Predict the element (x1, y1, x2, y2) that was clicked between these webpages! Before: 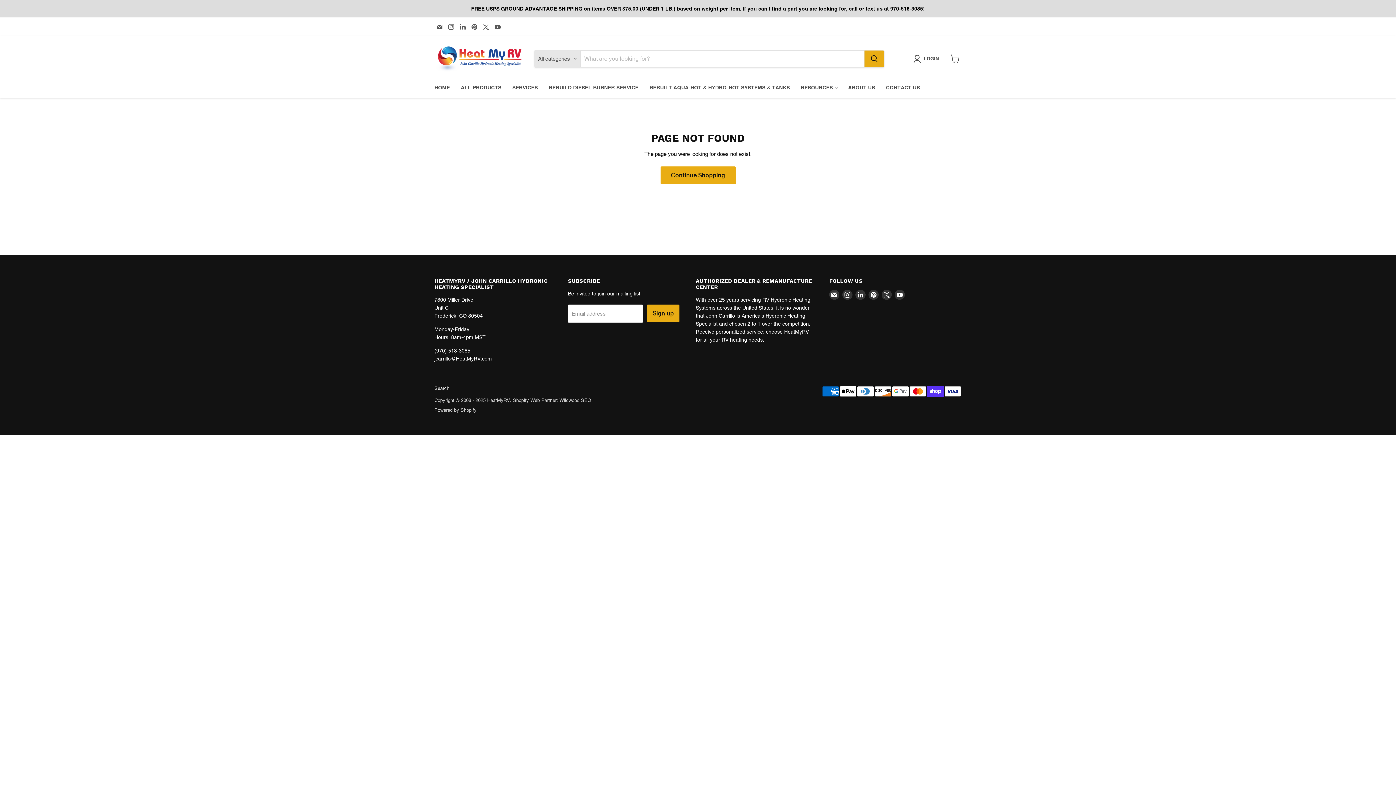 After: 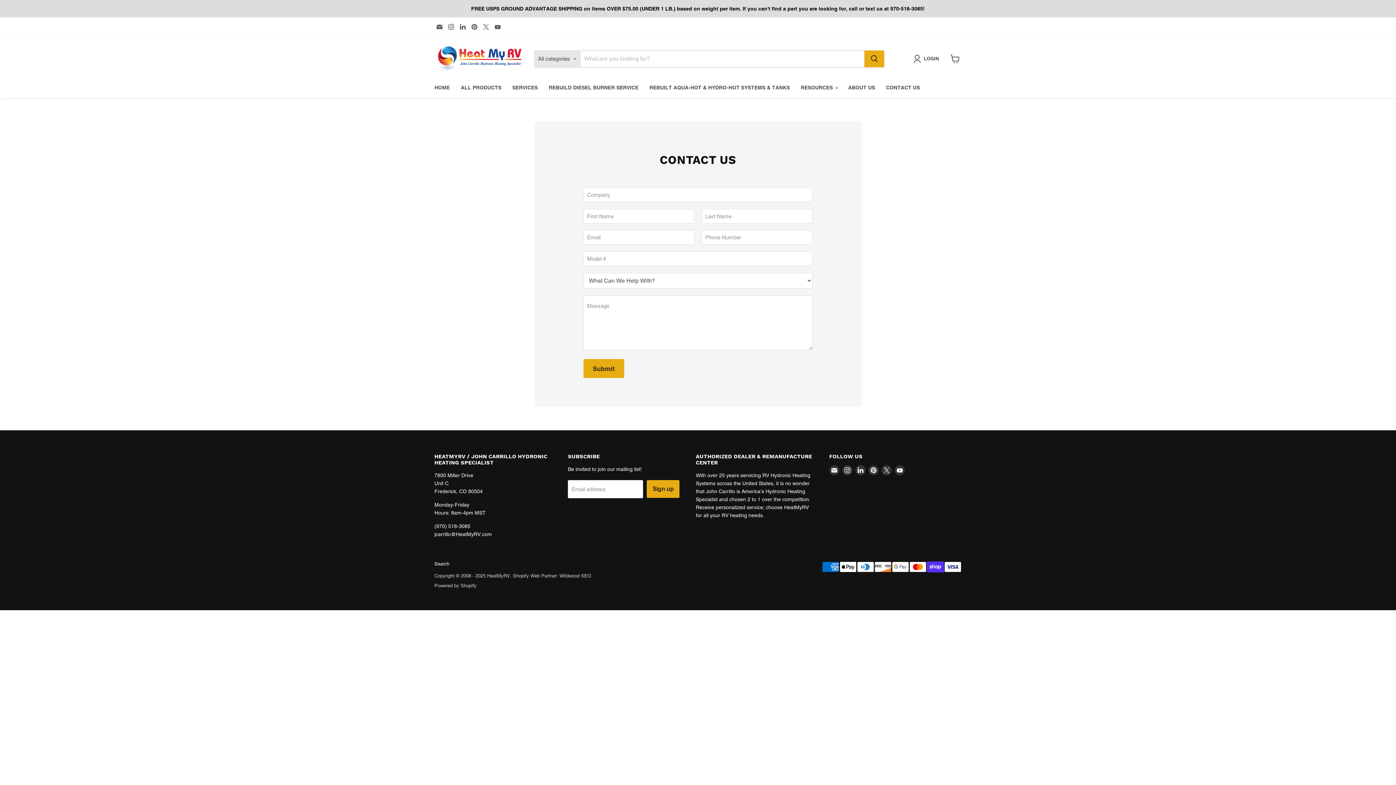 Action: label: CONTACT US bbox: (880, 80, 925, 95)